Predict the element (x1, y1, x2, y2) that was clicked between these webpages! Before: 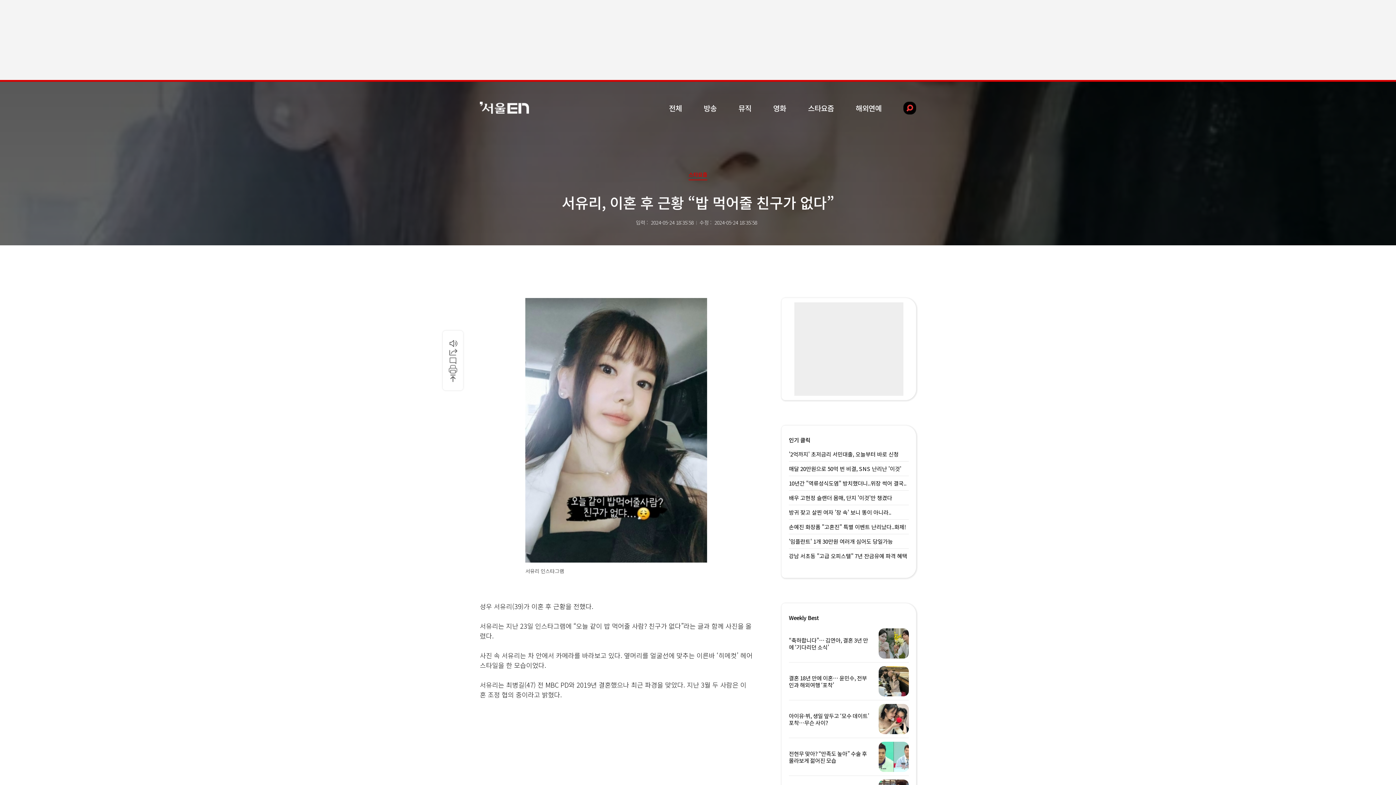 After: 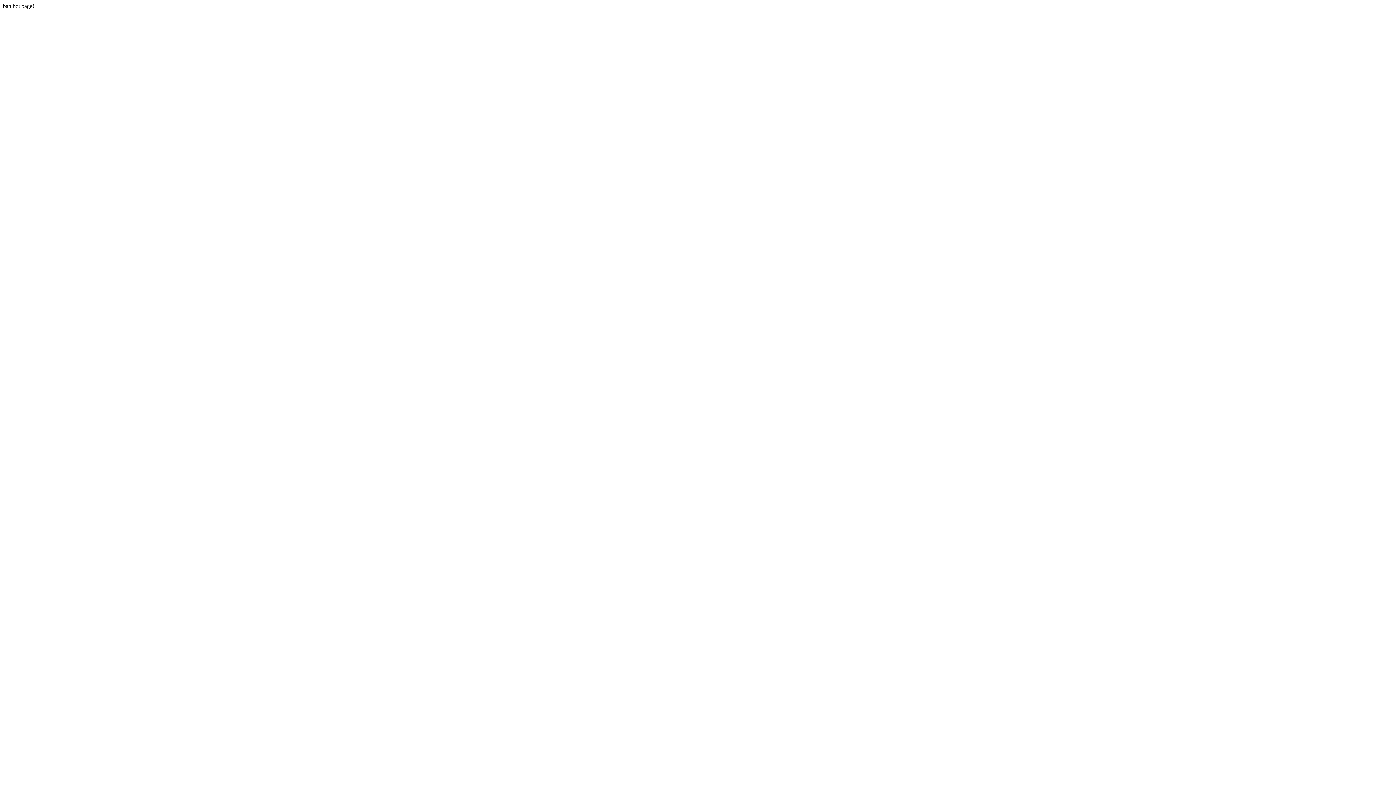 Action: label: 해외연예 bbox: (855, 102, 881, 113)